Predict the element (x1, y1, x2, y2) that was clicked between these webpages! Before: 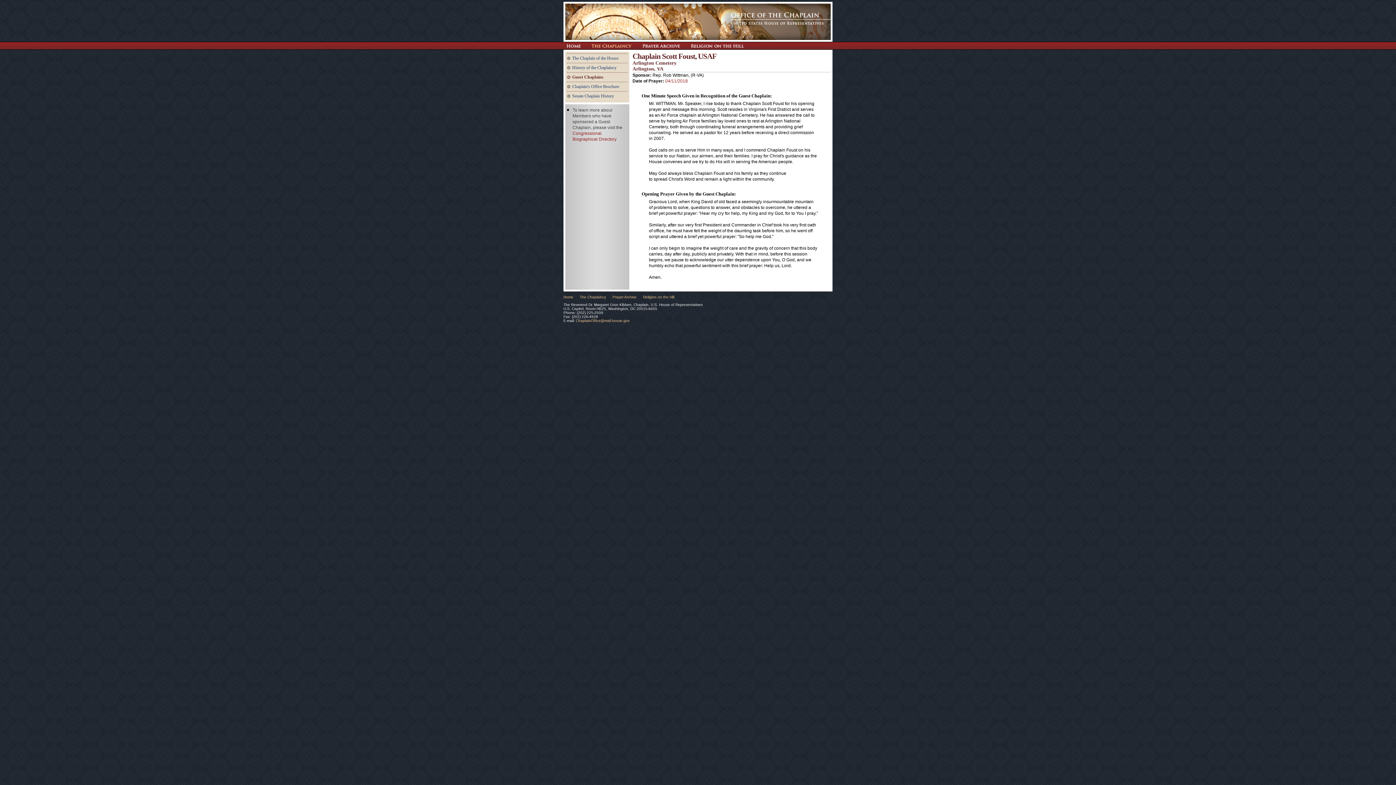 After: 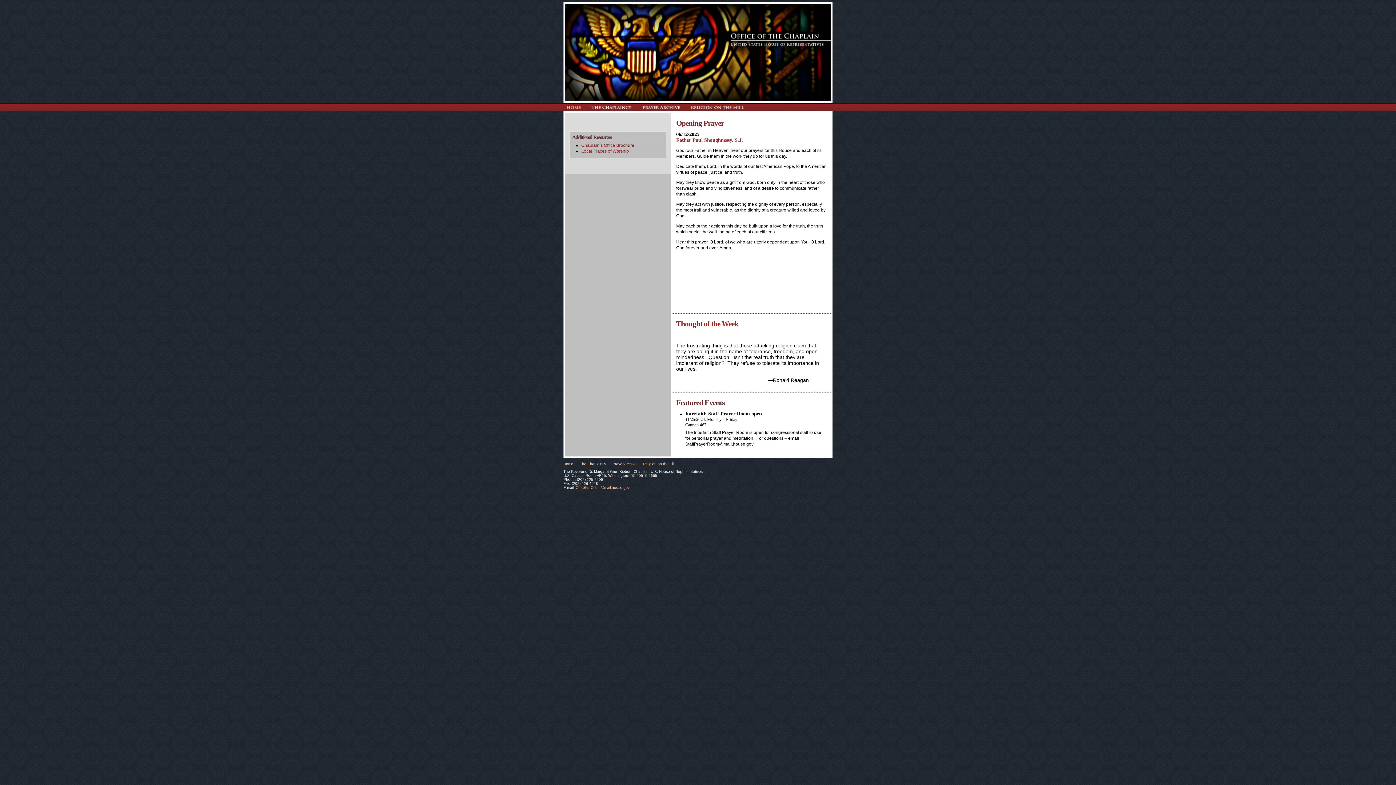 Action: label: Home bbox: (563, 295, 578, 299)